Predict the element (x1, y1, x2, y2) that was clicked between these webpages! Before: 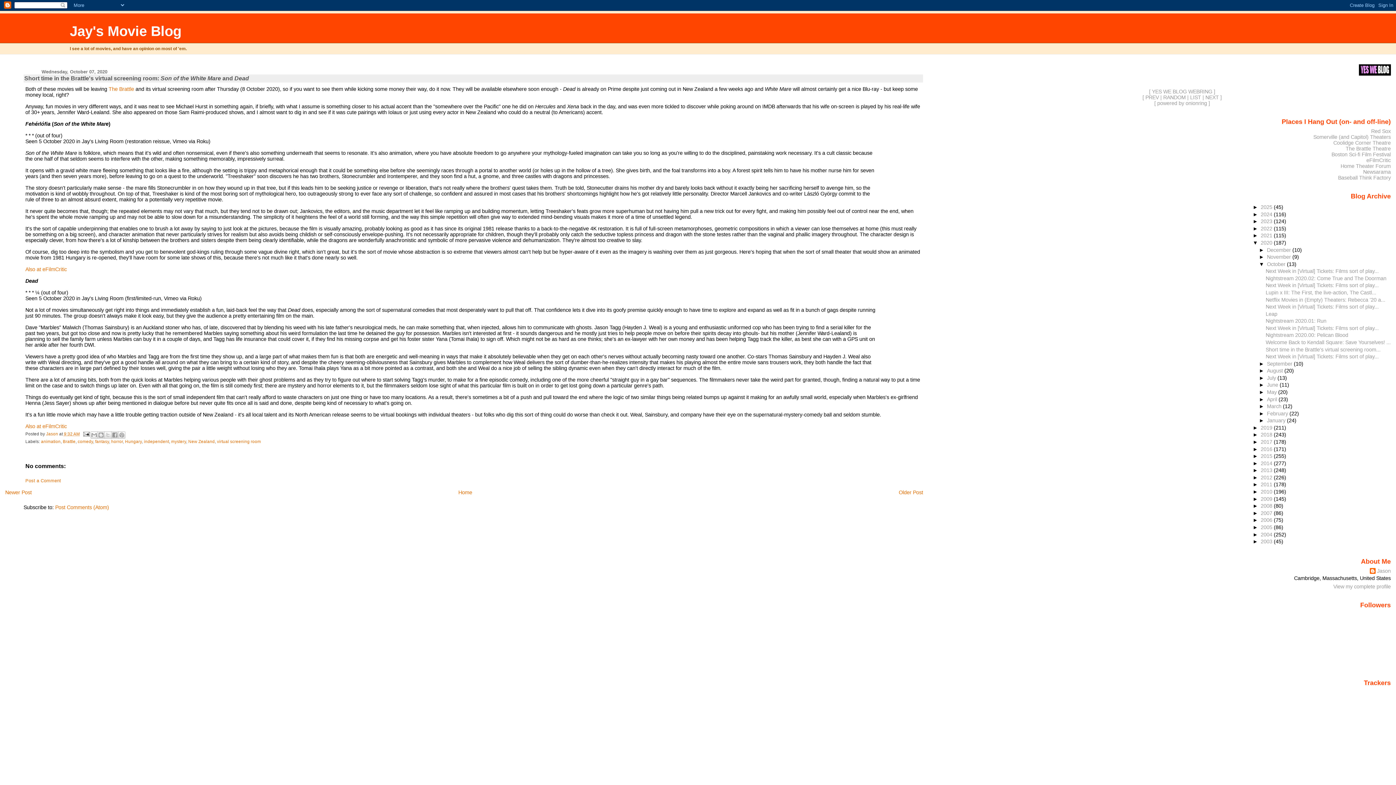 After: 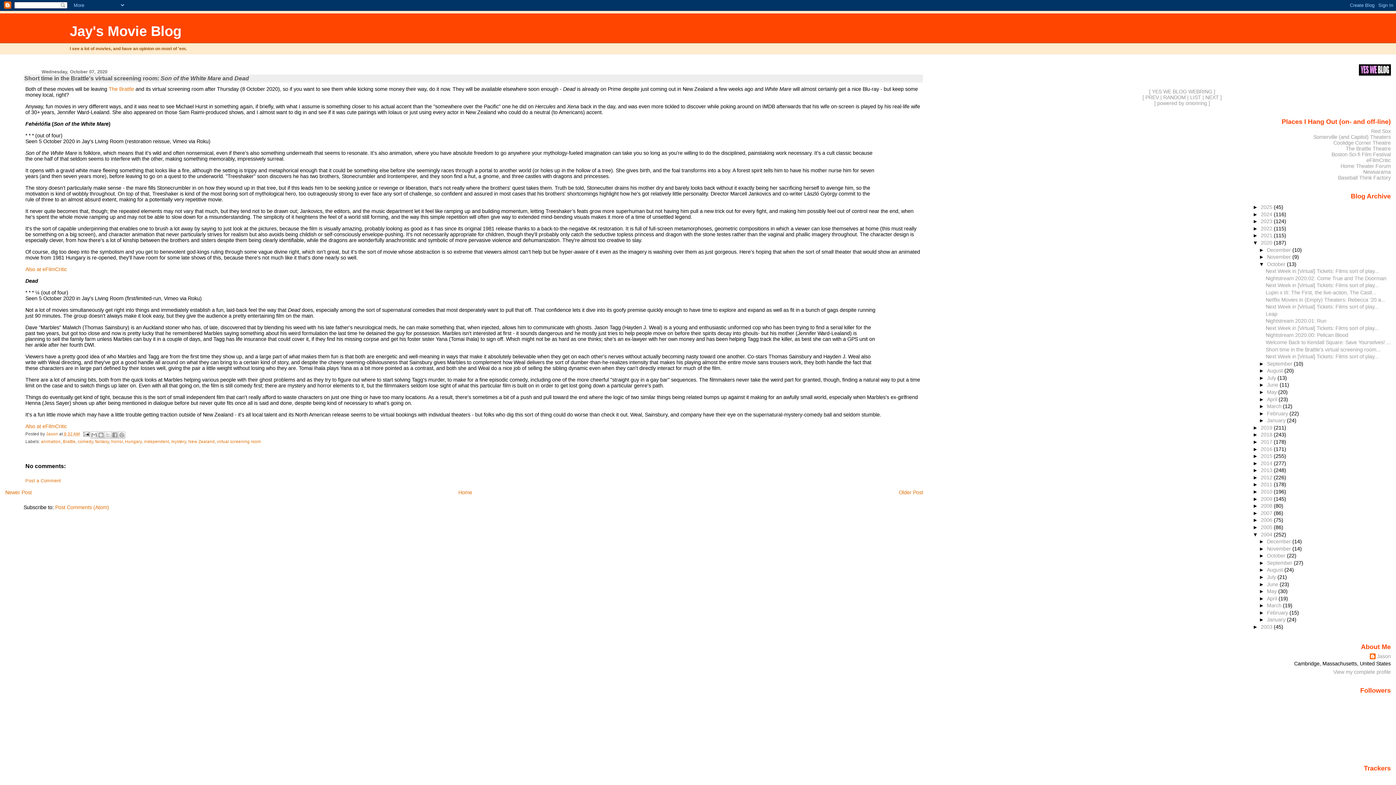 Action: bbox: (1253, 531, 1261, 537) label: ►  